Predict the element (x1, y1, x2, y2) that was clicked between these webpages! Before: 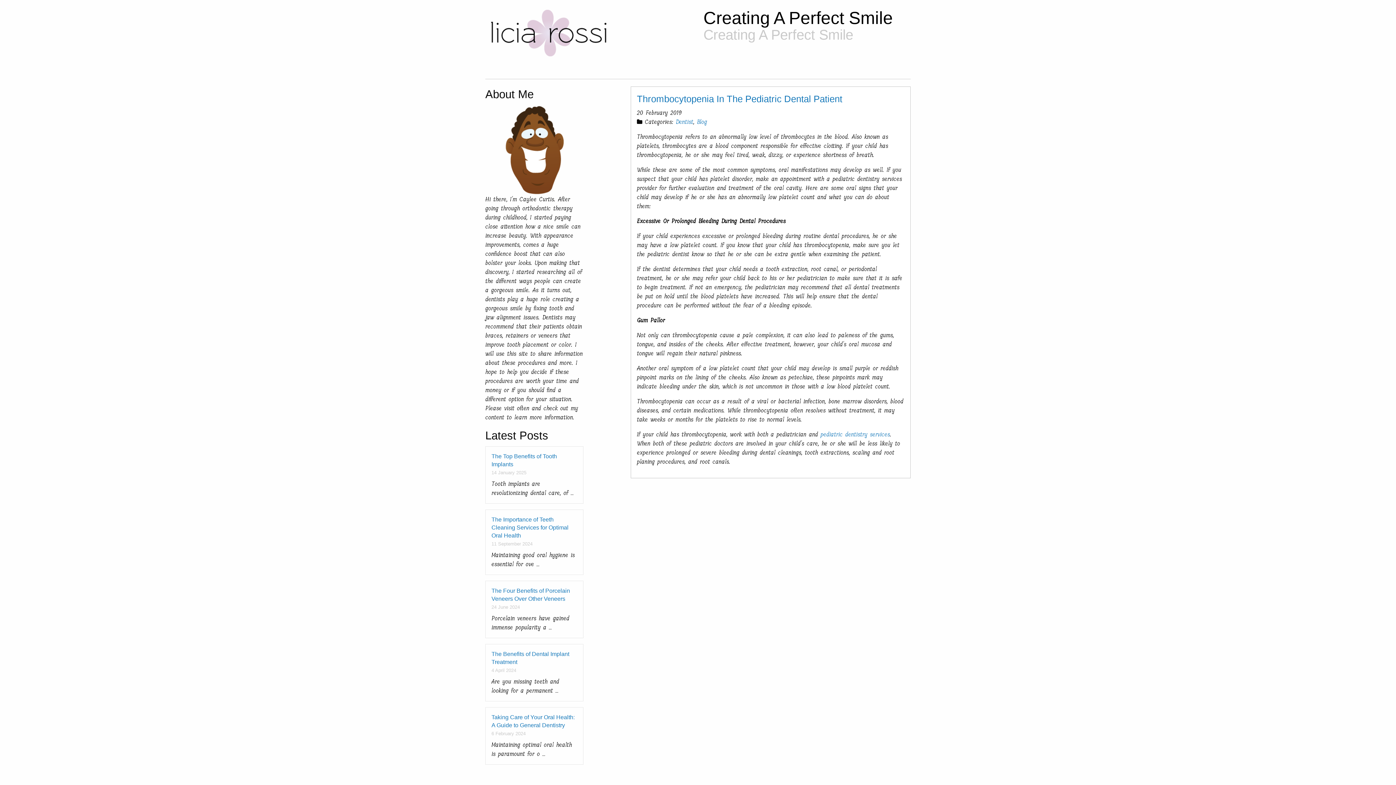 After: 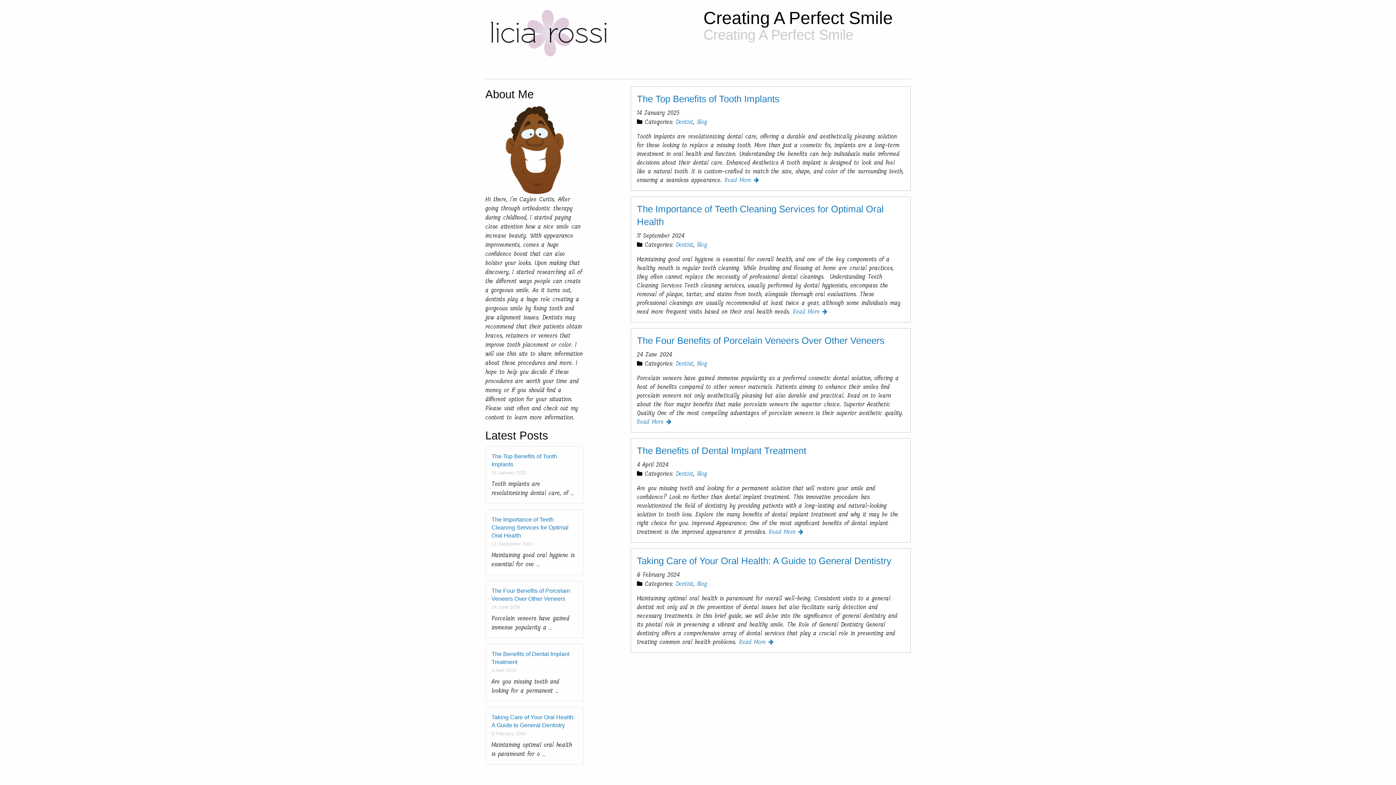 Action: bbox: (485, 30, 612, 40)